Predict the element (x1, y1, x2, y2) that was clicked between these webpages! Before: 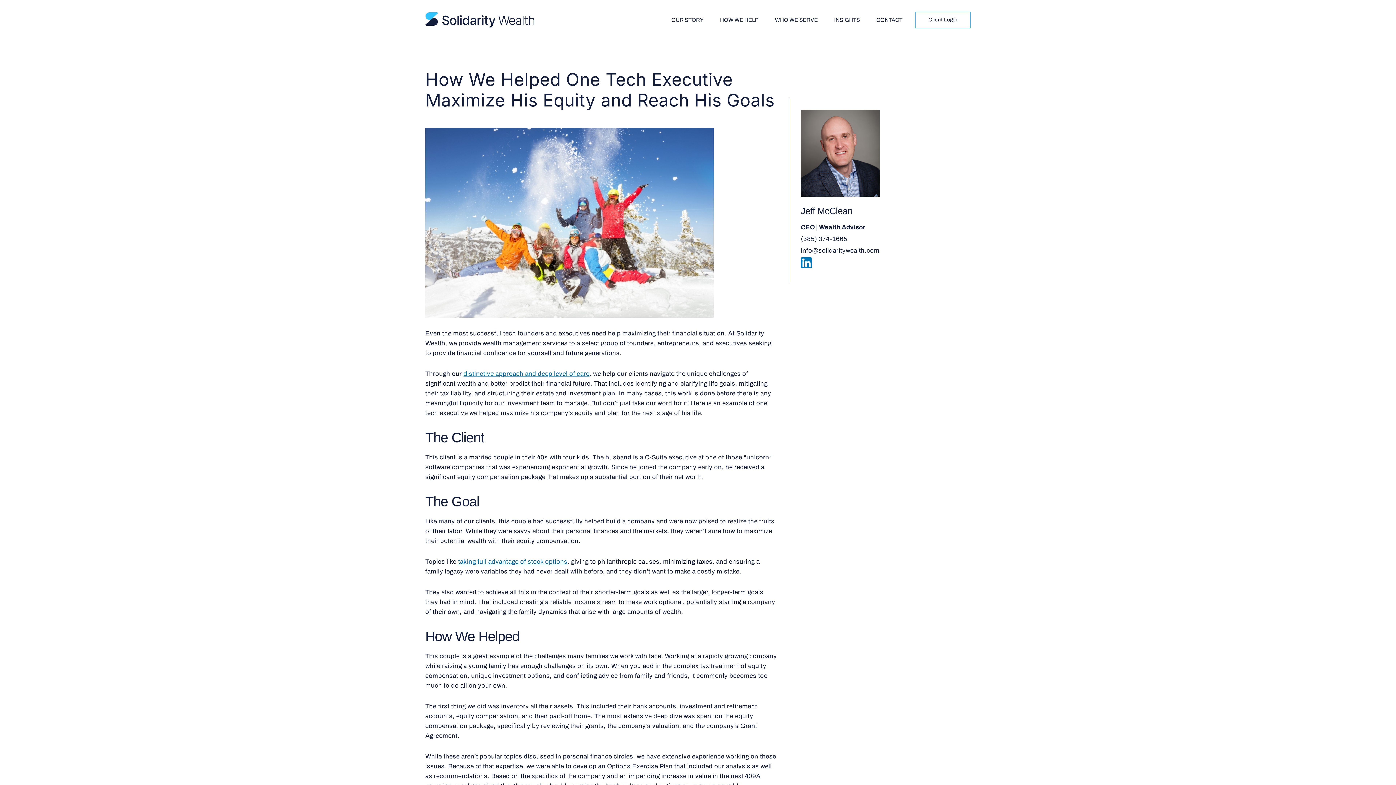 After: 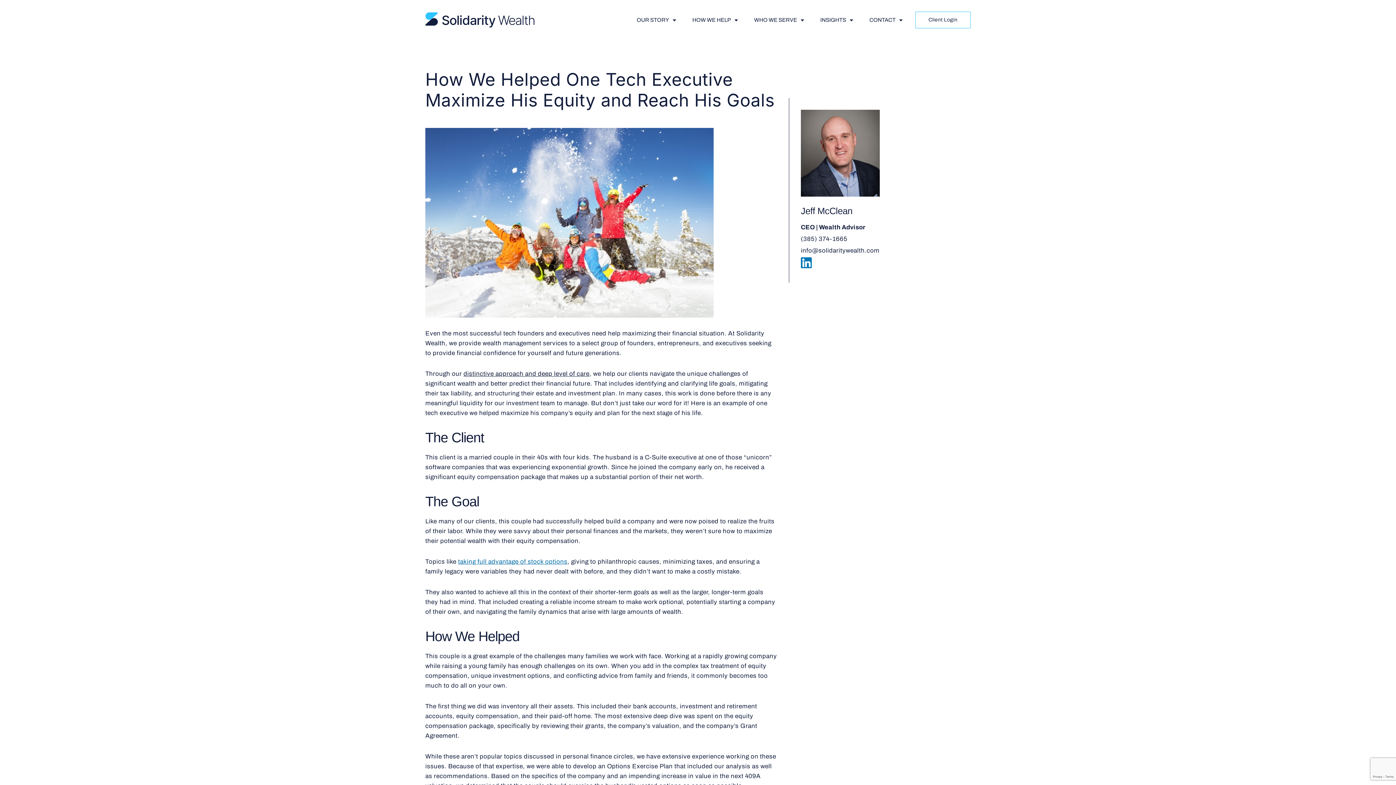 Action: label: distinctive approach and deep level of care bbox: (463, 370, 589, 377)